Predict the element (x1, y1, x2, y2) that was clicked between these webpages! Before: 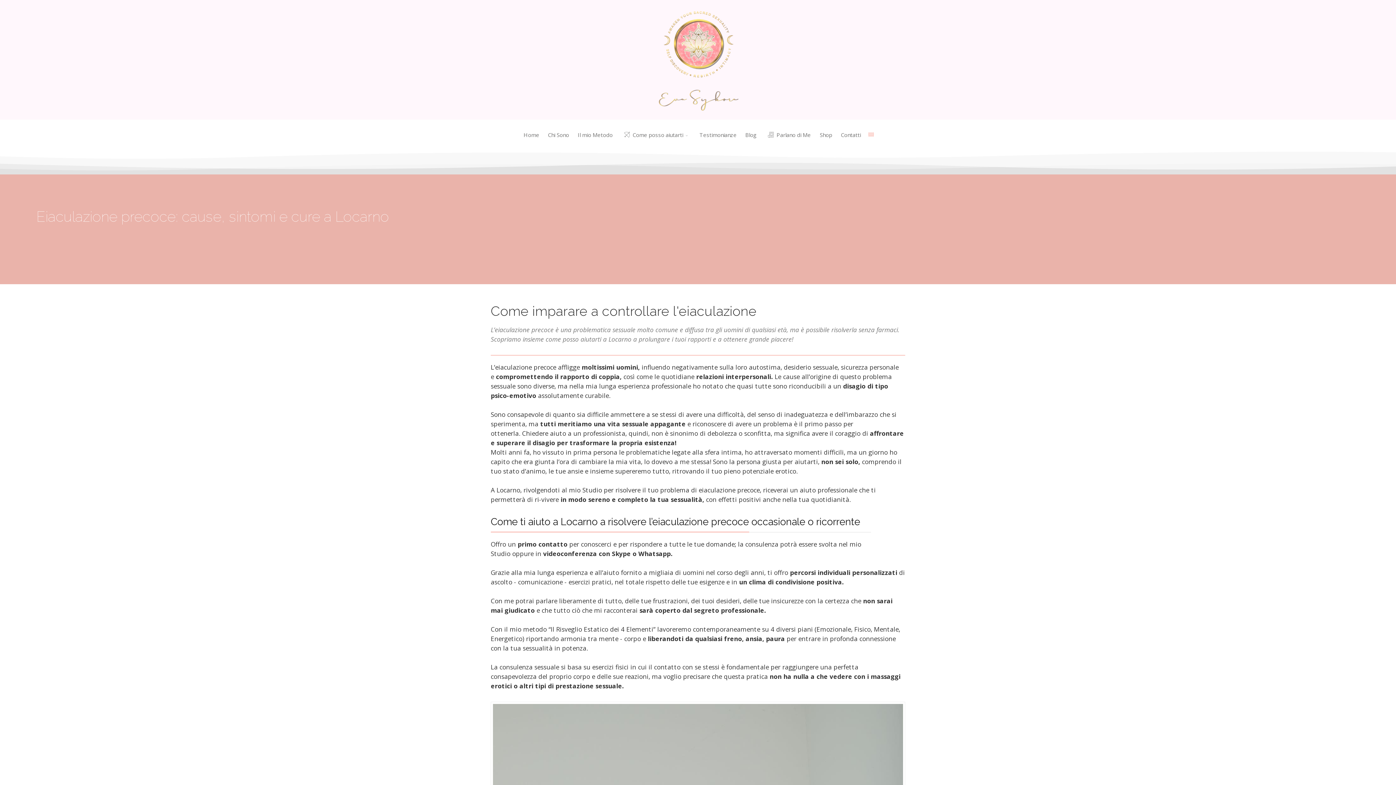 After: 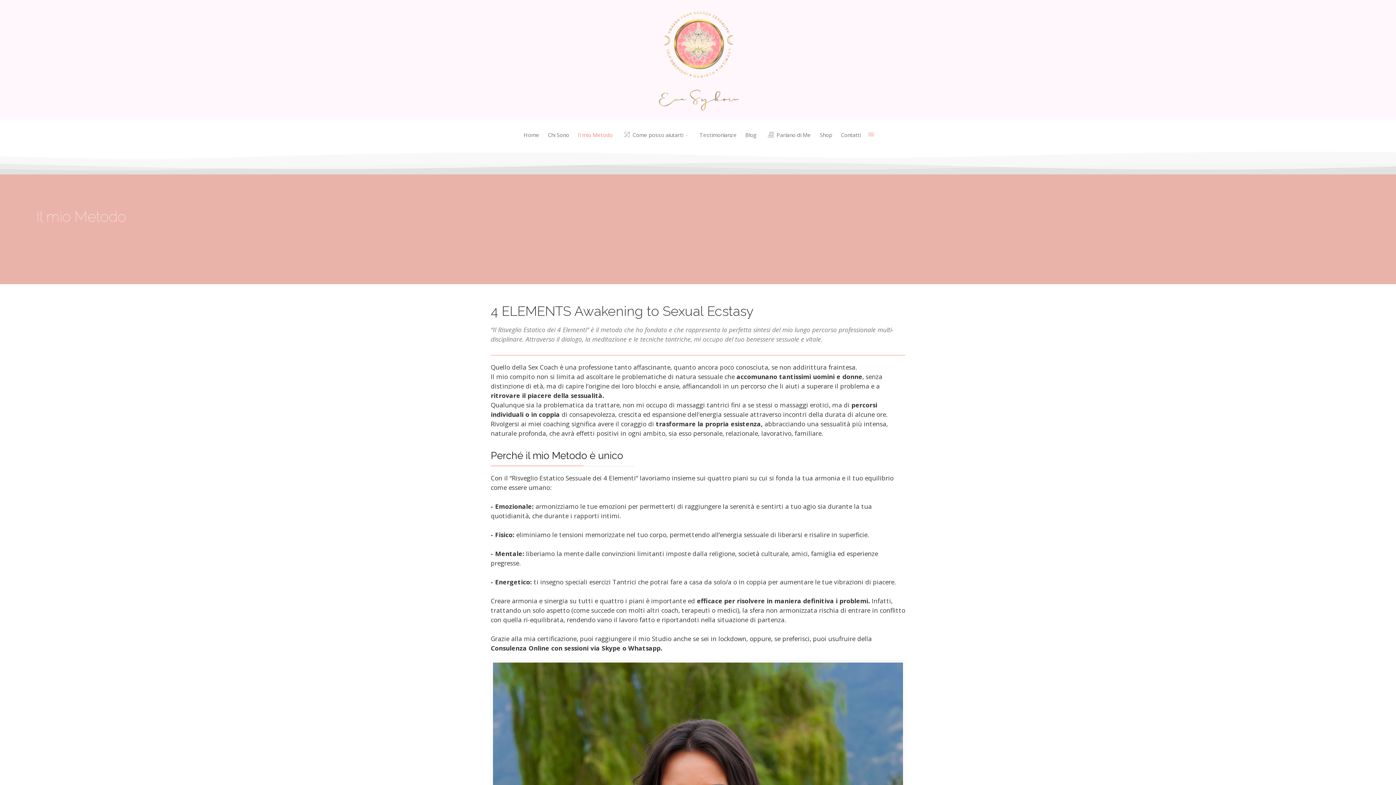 Action: label: Il mio Metodo bbox: (573, 119, 617, 150)